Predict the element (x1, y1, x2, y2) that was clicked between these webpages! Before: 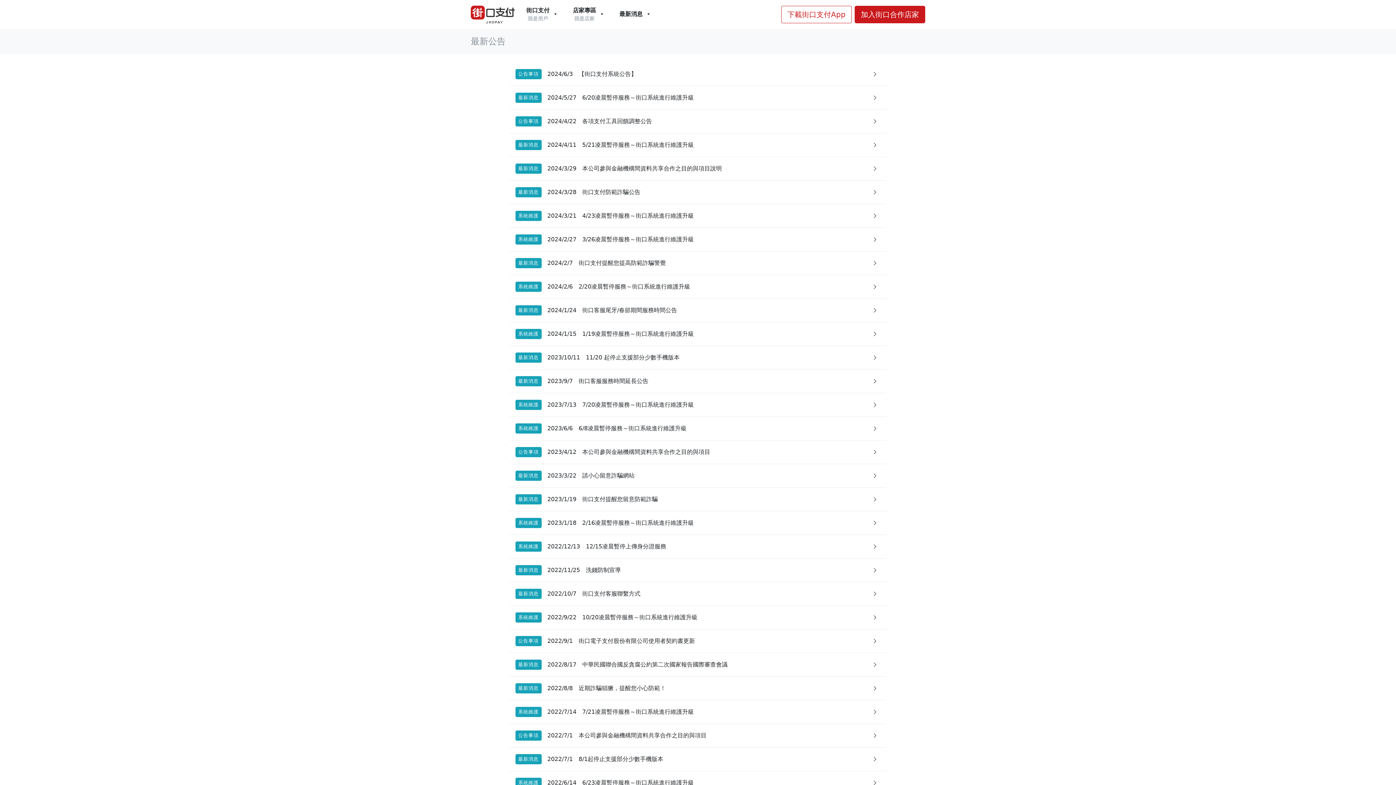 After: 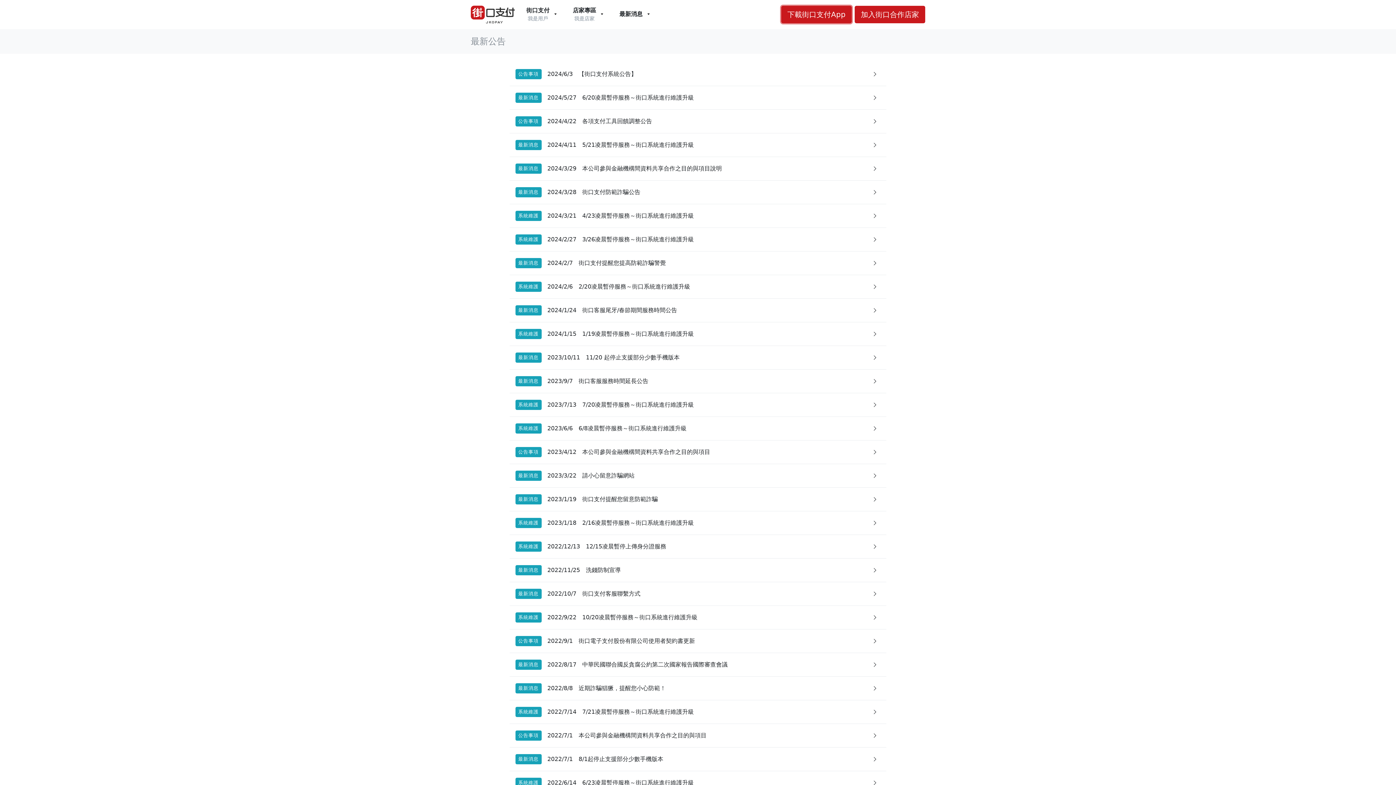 Action: label: 下載街口支付App bbox: (781, 5, 852, 23)